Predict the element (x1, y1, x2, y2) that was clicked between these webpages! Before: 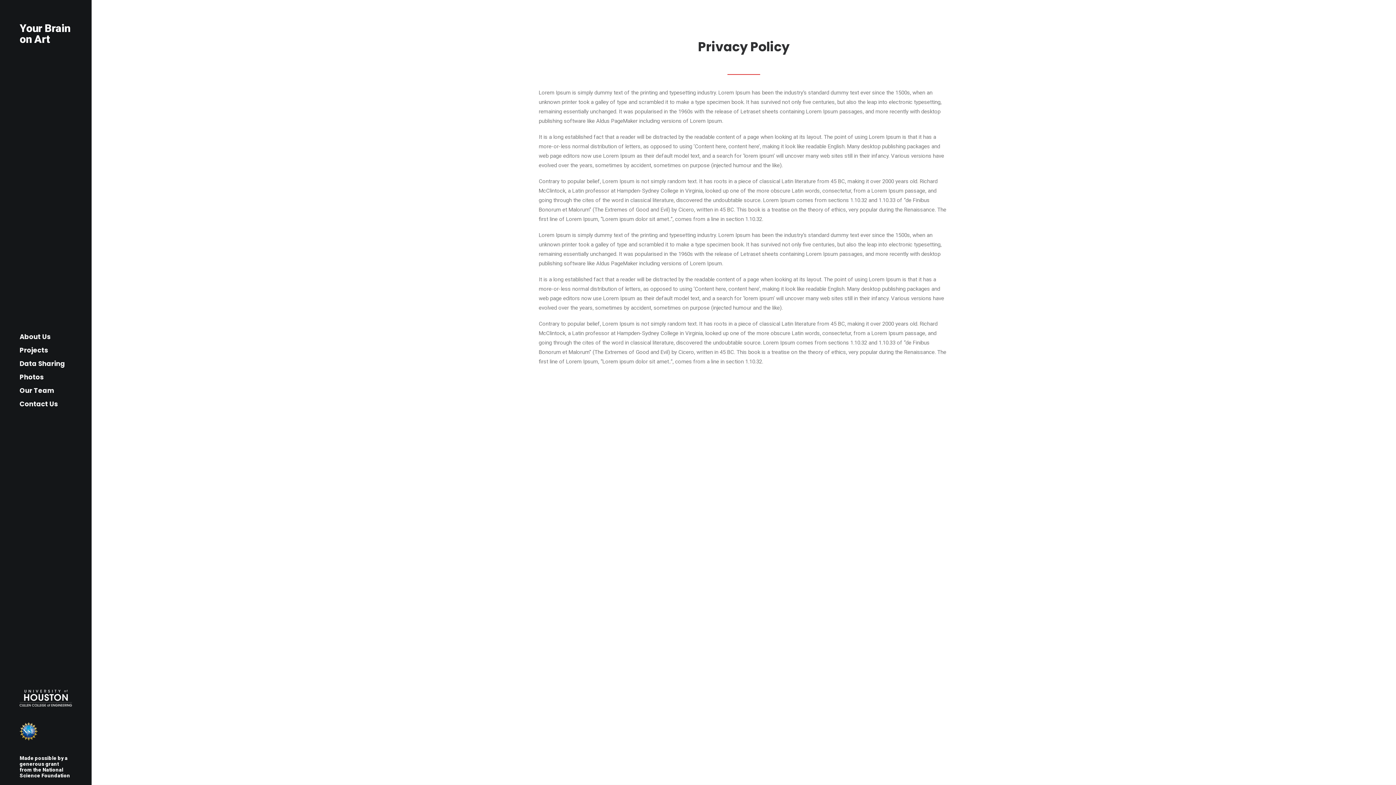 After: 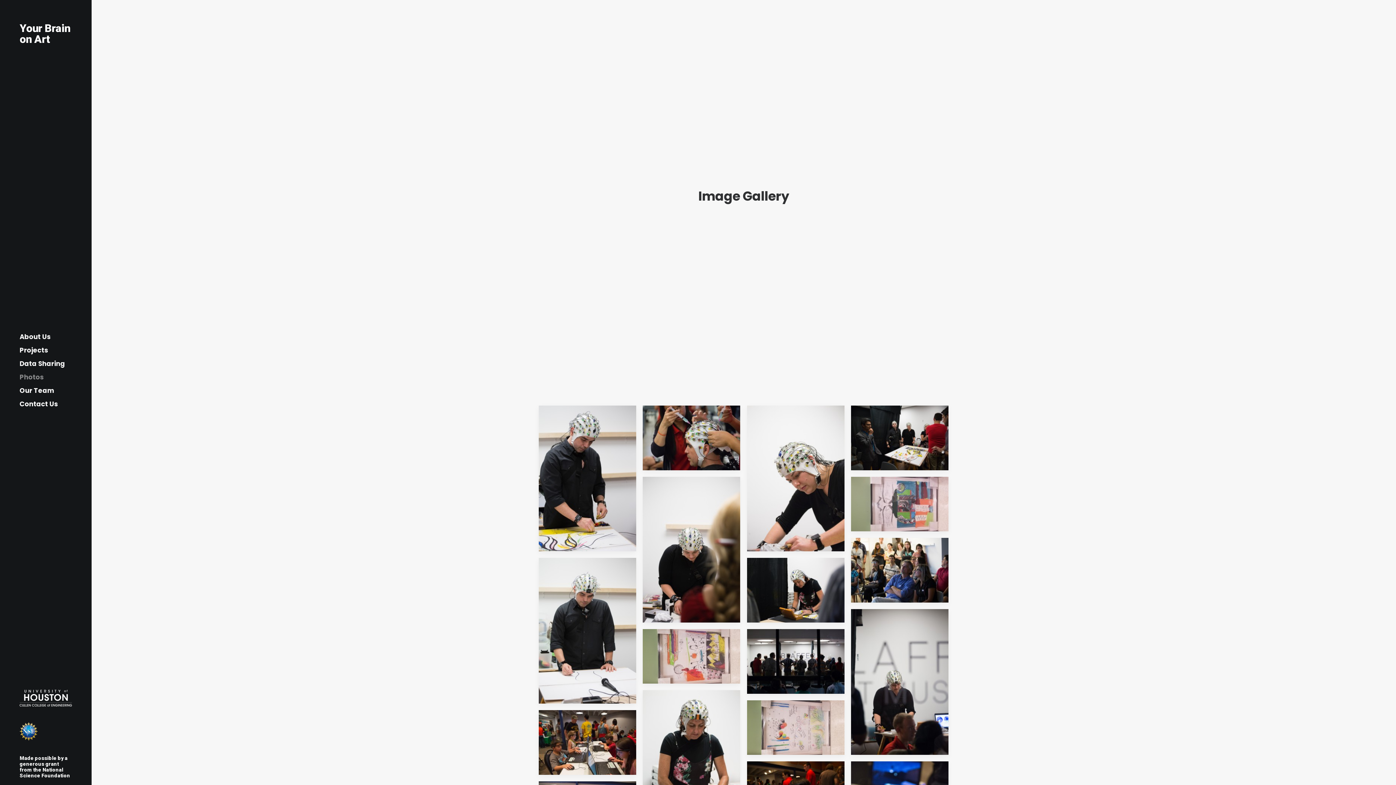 Action: bbox: (0, 370, 91, 384) label: Photos